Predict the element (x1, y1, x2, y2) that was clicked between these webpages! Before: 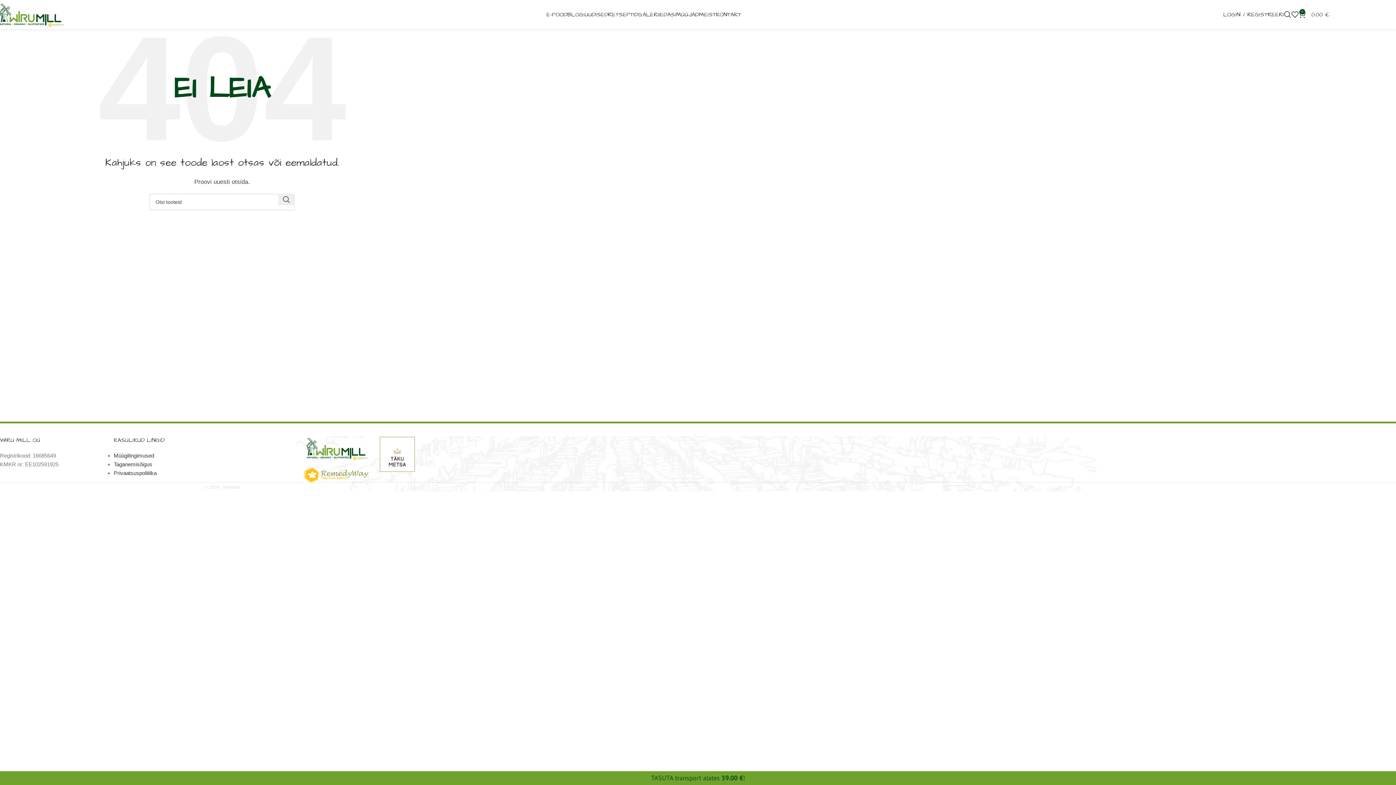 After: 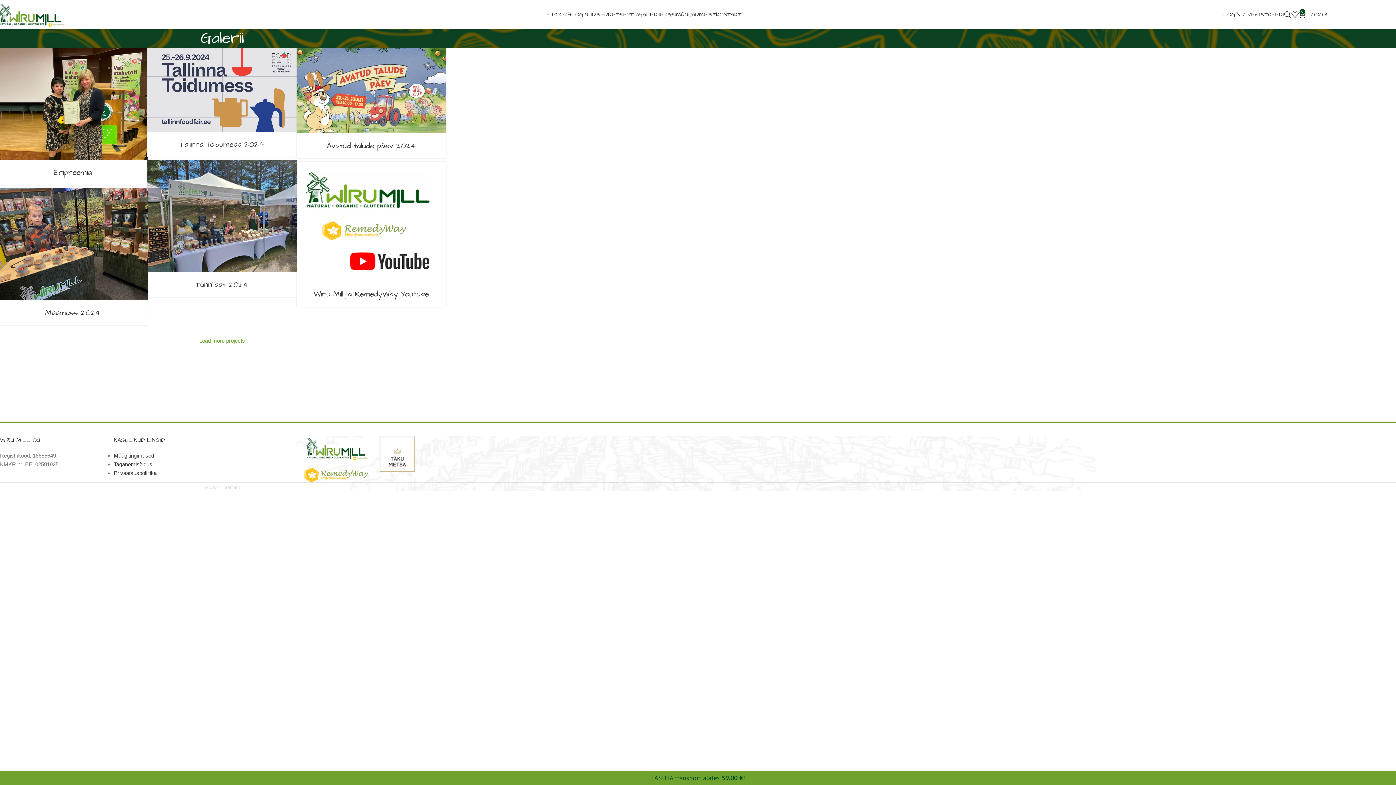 Action: label: GALERII bbox: (638, 7, 660, 21)